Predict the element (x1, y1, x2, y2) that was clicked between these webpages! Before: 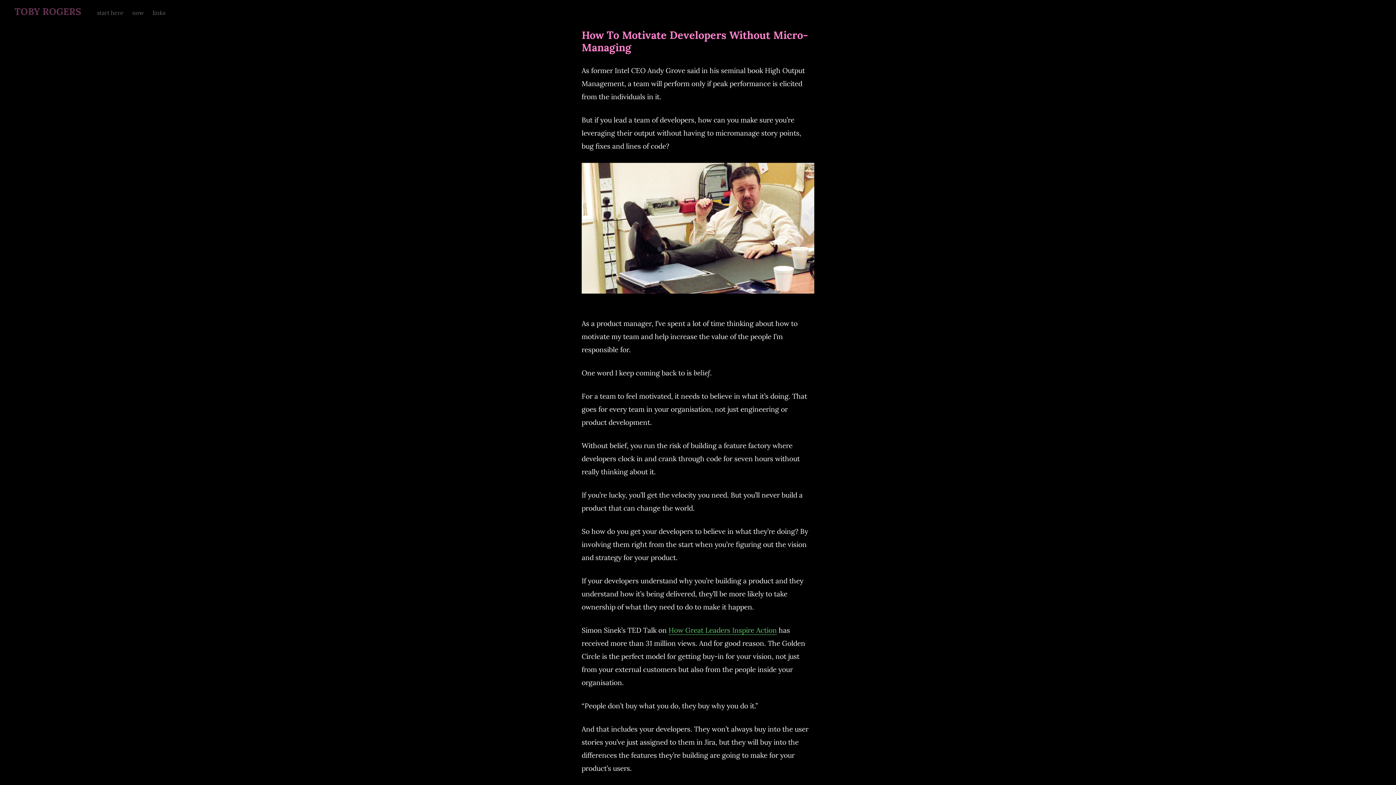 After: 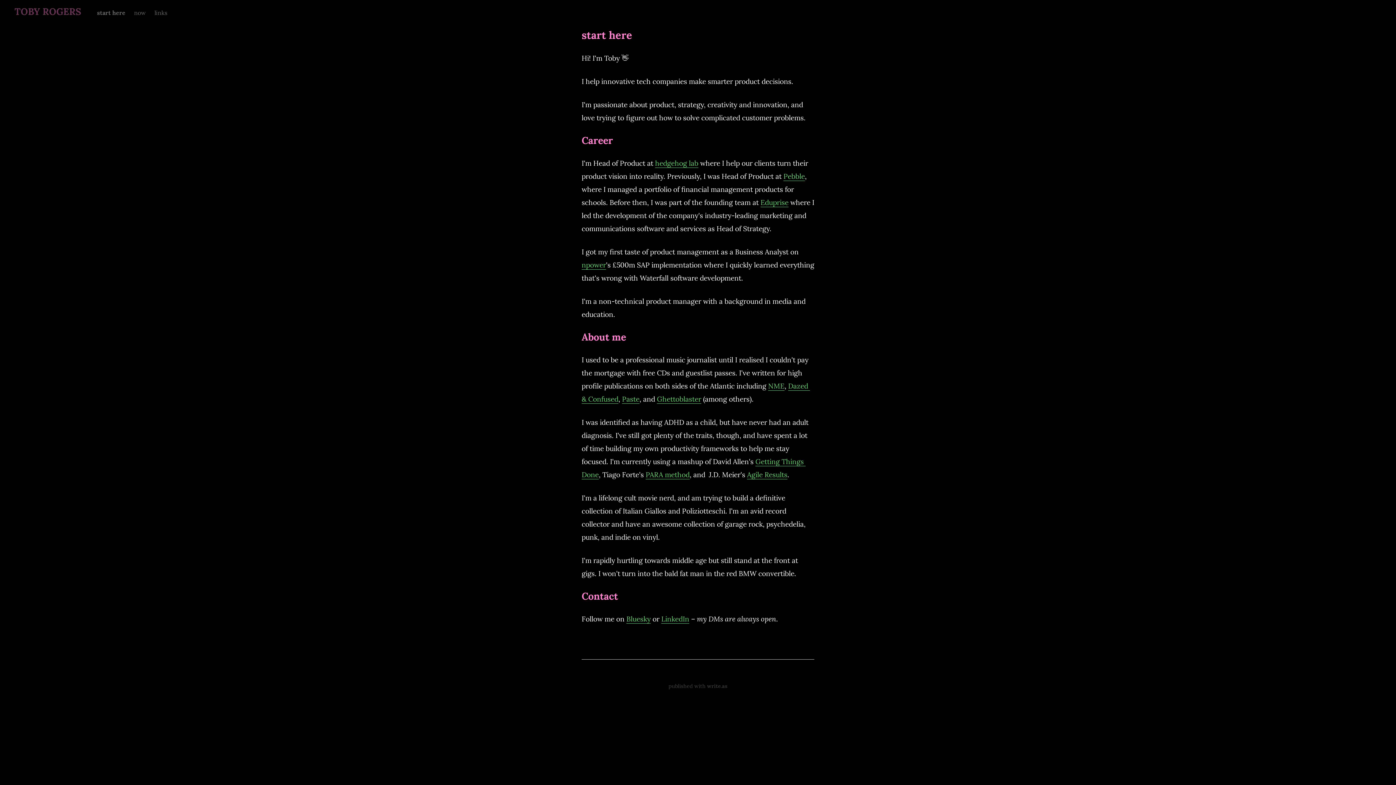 Action: label: start here bbox: (97, 9, 123, 16)